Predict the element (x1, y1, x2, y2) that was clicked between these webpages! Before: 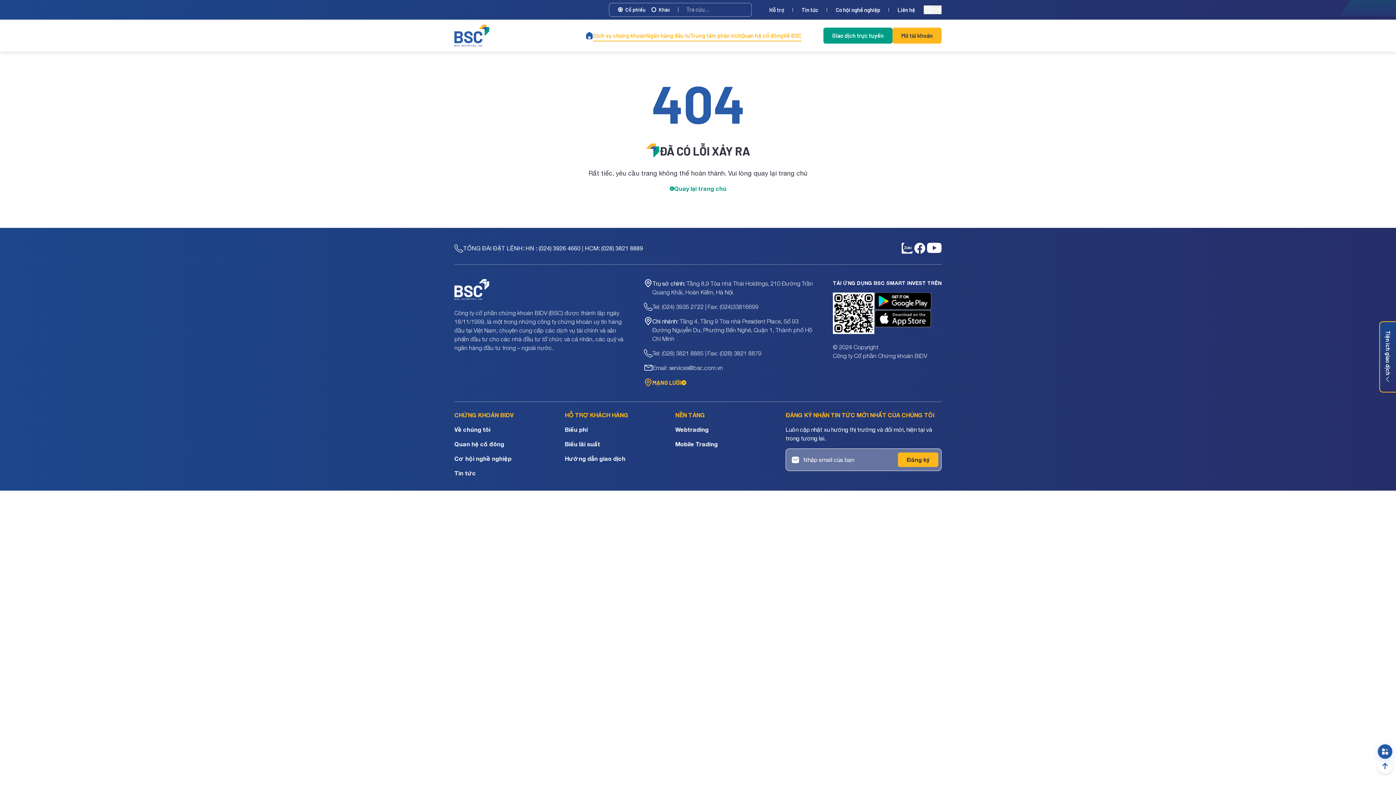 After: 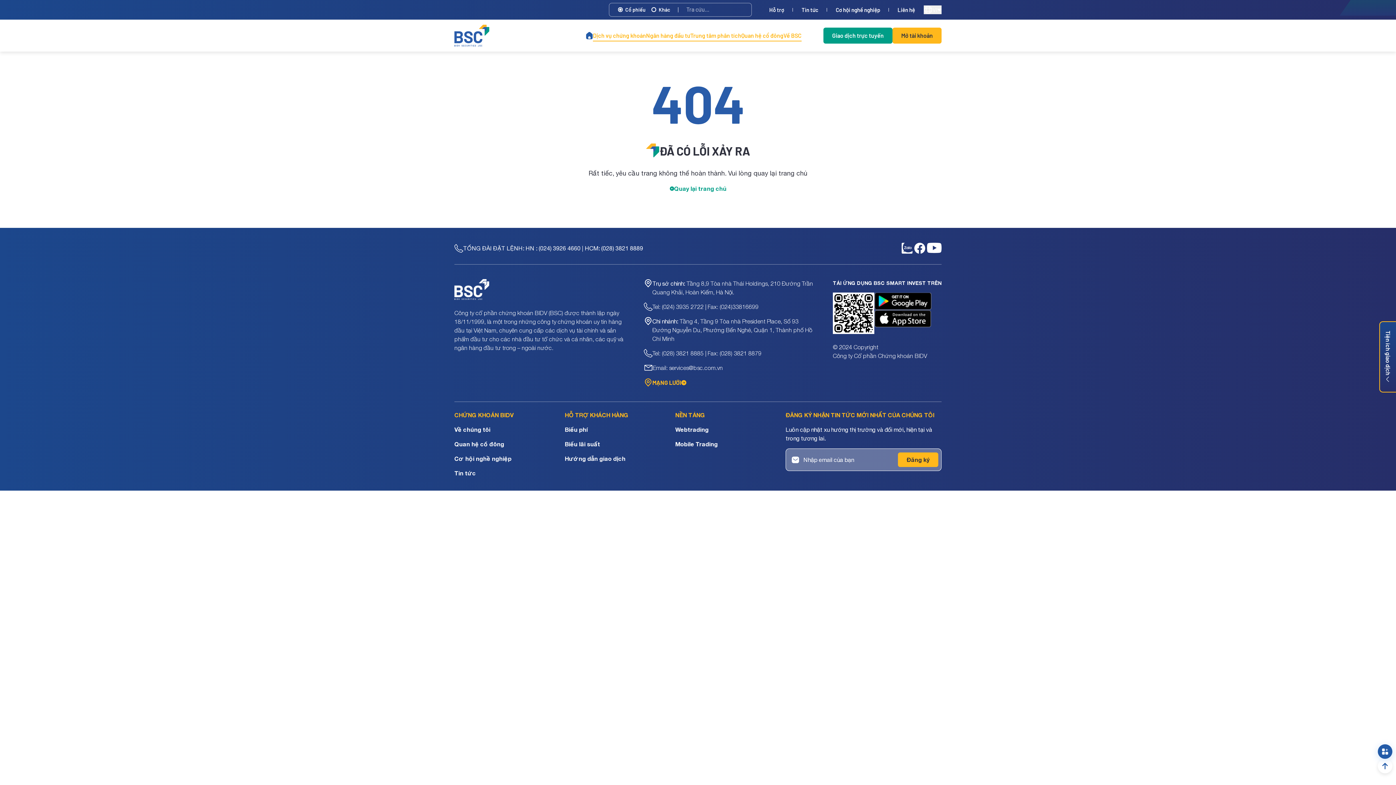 Action: bbox: (652, 279, 815, 296) label: Trụ sở chính: Tầng 8,9 Tòa nhà Thái Holdings, 210 Đường Trần Quang Khải, Hoàn Kiếm, Hà Nội.